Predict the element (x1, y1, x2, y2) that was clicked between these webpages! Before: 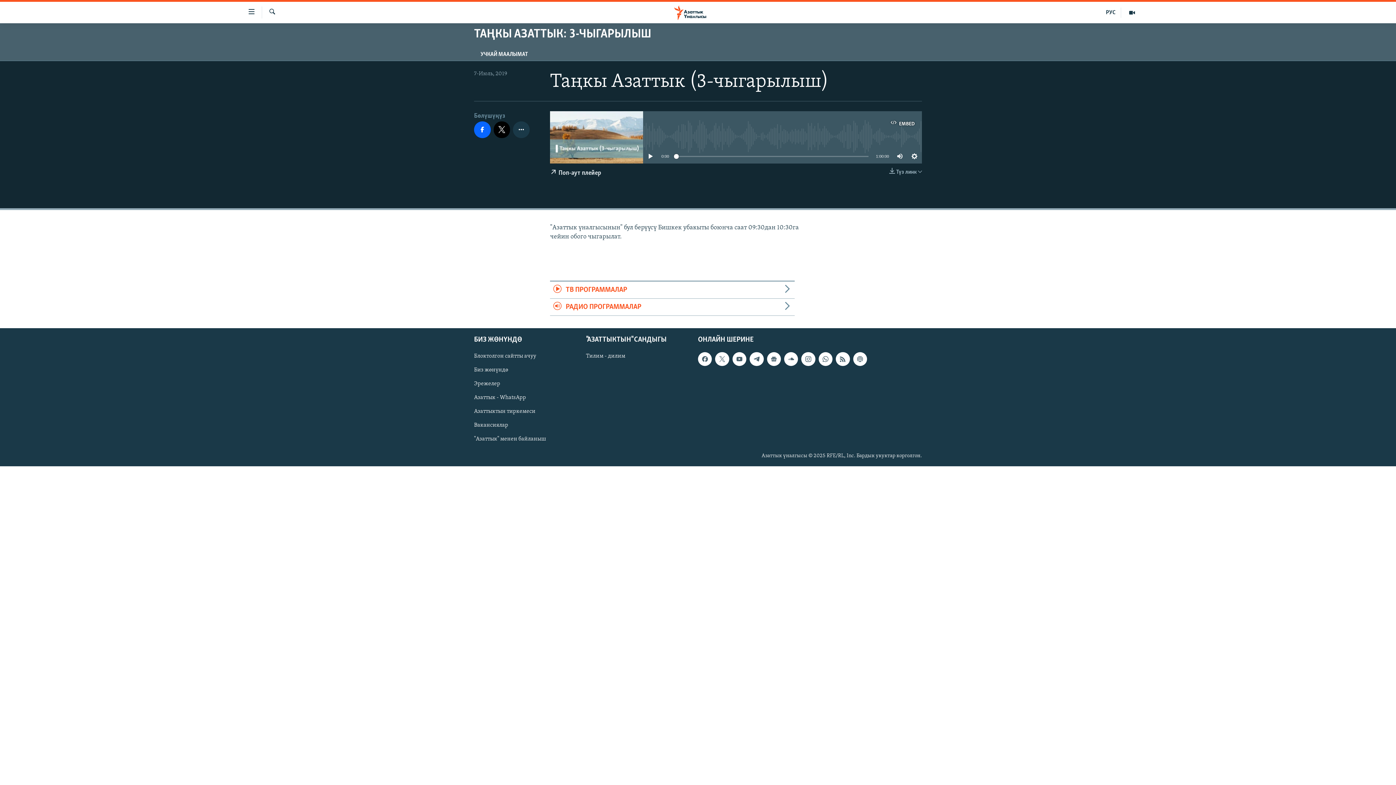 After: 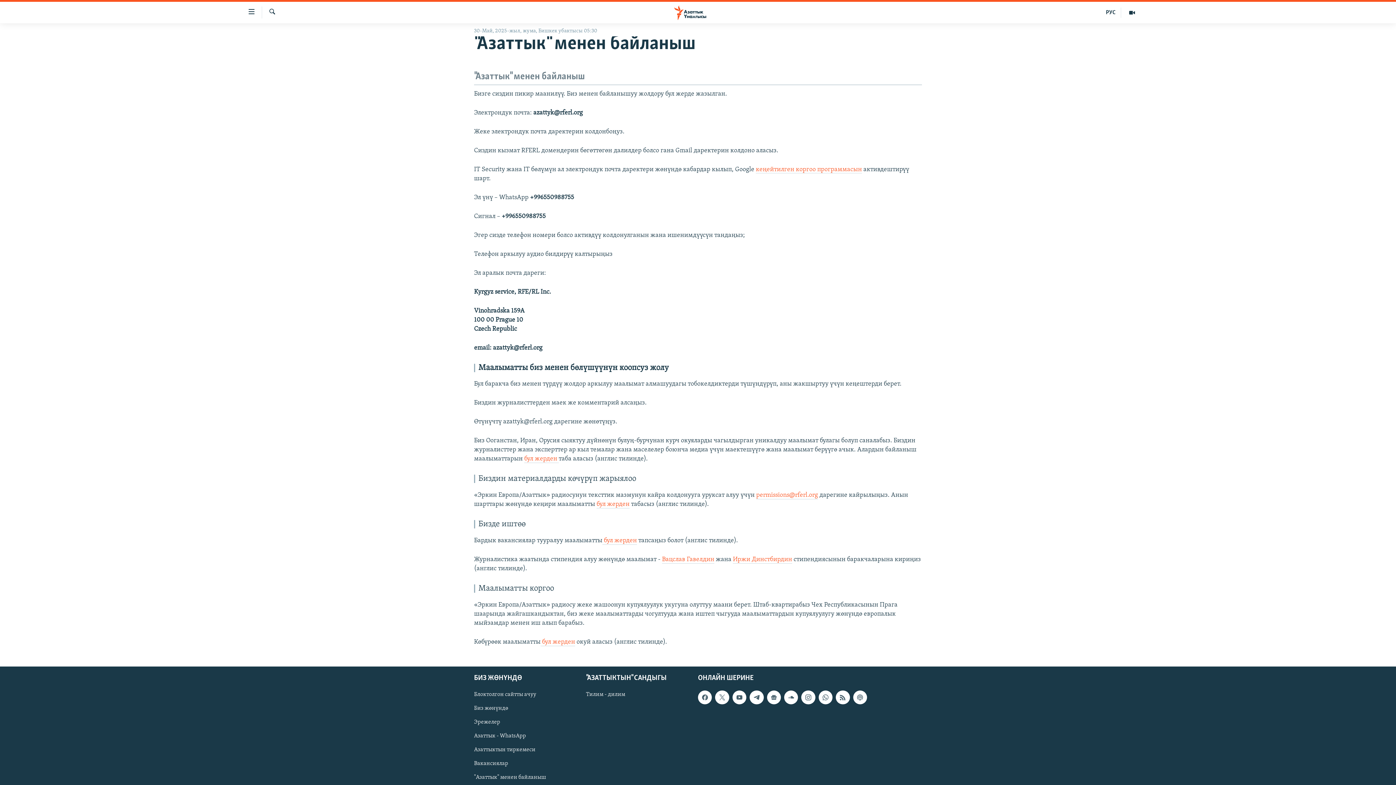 Action: label: "Азаттык" менен байланыш bbox: (474, 435, 581, 443)